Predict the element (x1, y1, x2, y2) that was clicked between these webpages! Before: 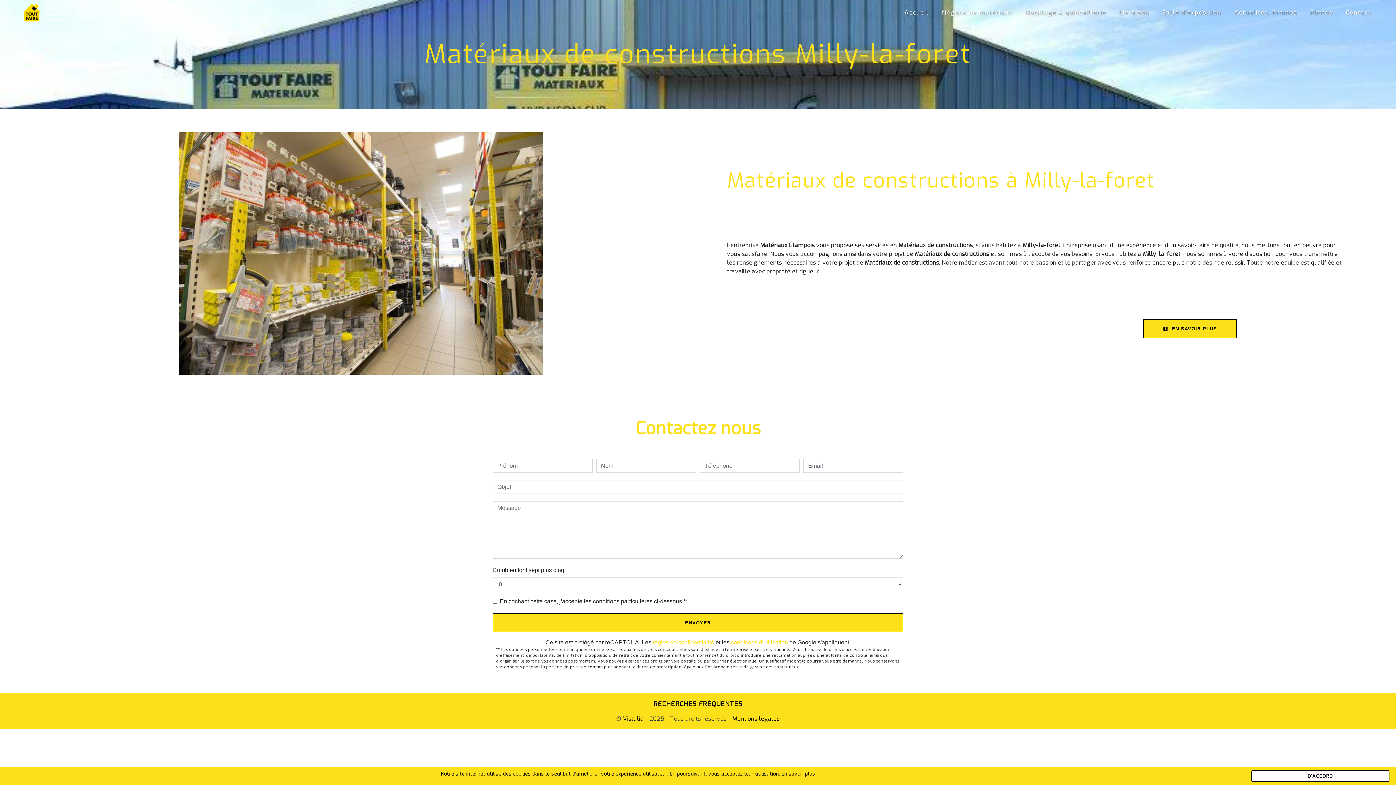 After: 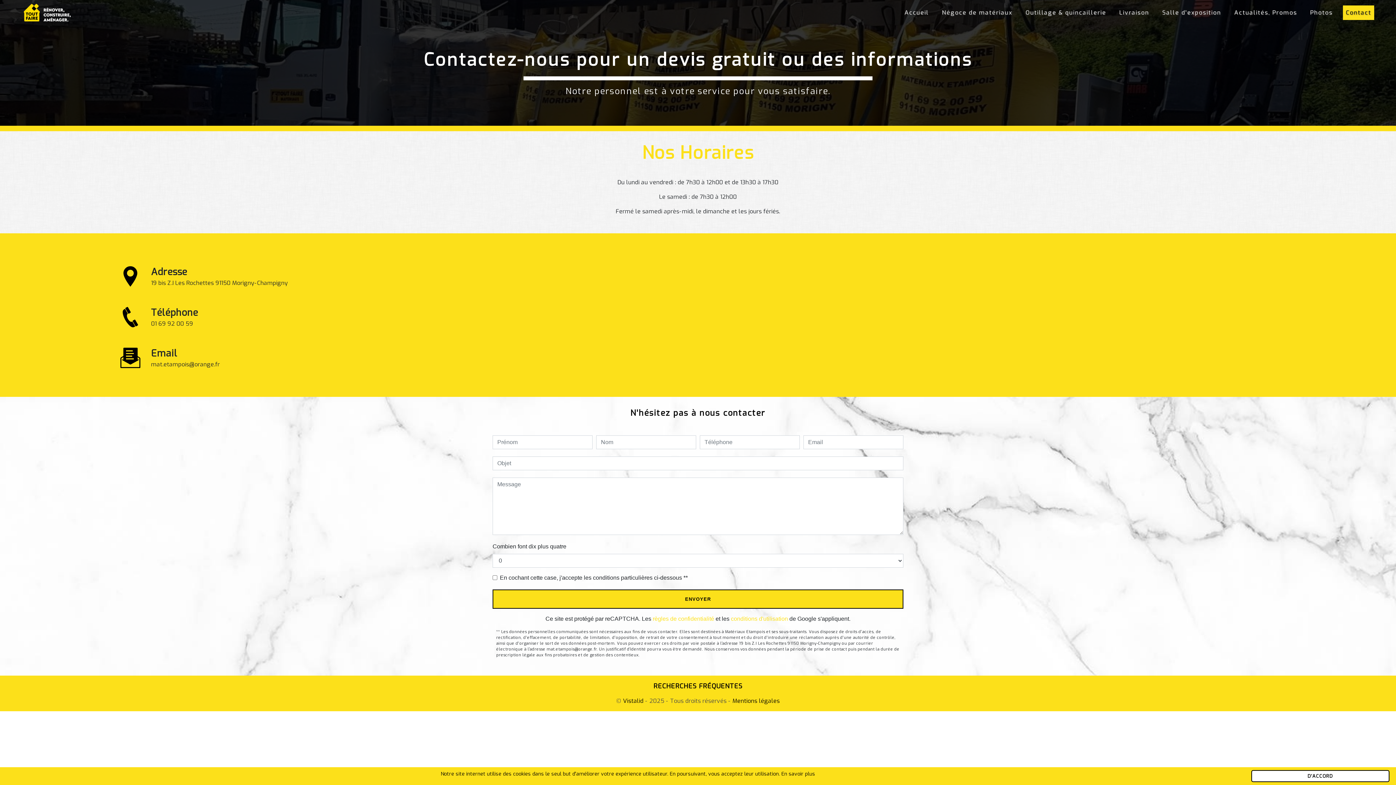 Action: label: Contact bbox: (1343, 5, 1374, 20)